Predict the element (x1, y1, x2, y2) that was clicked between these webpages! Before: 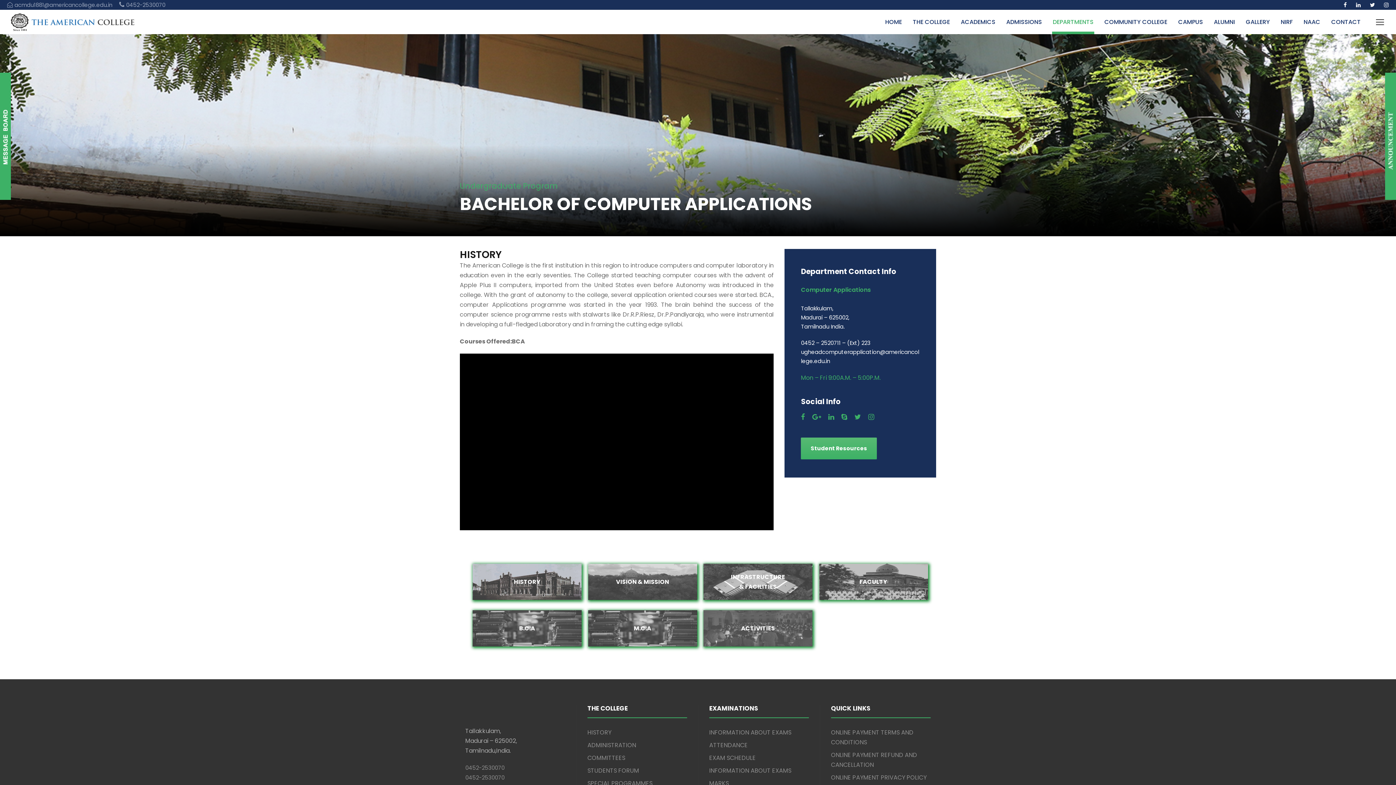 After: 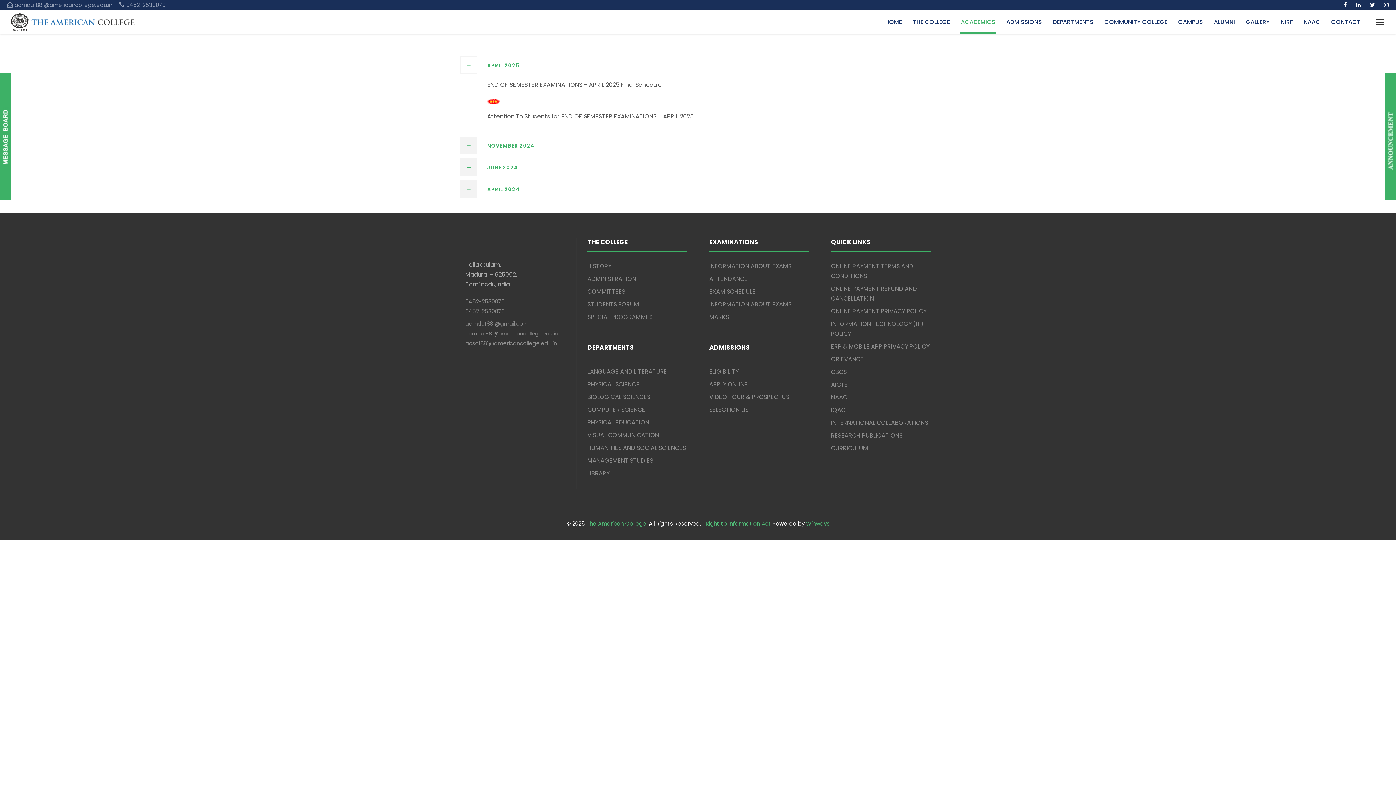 Action: label: EXAM SCHEDULE bbox: (709, 754, 756, 762)